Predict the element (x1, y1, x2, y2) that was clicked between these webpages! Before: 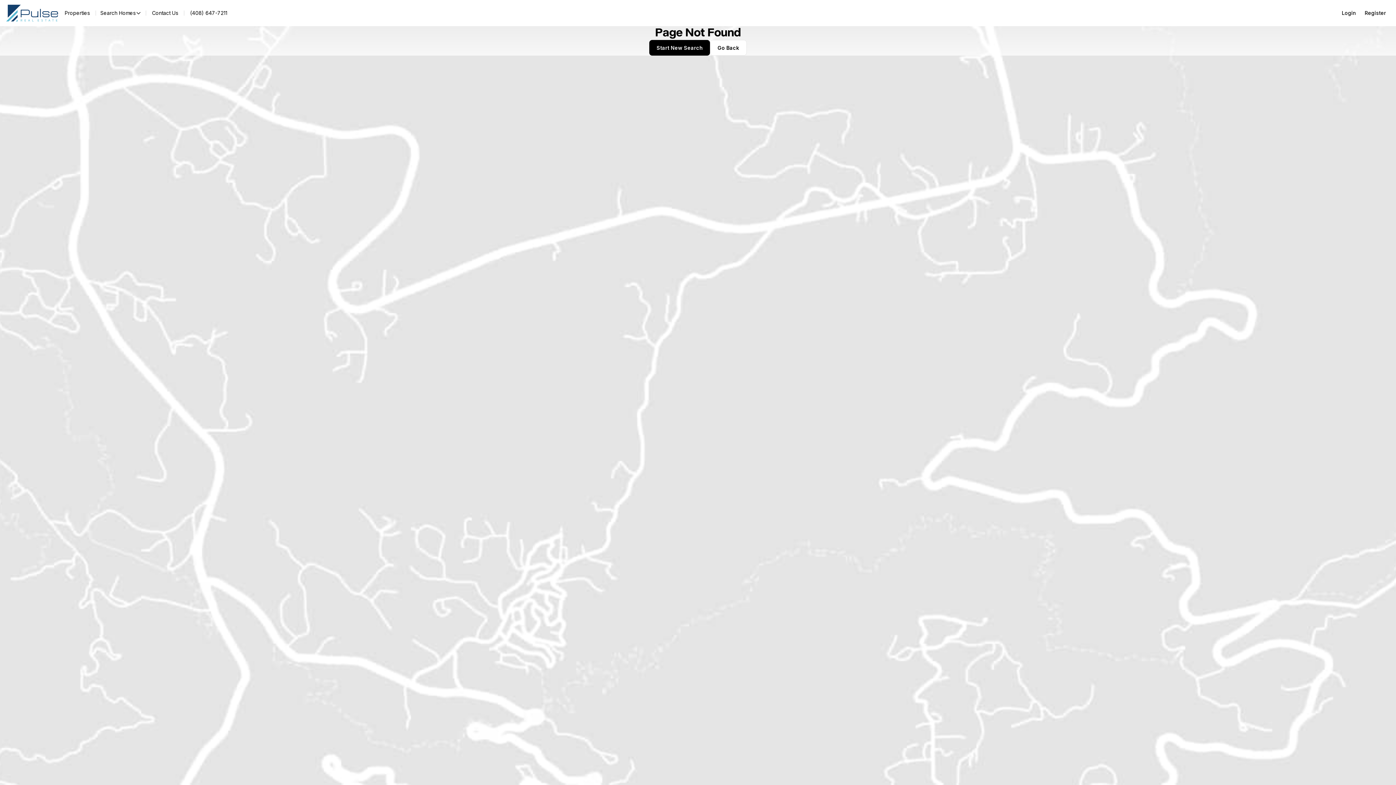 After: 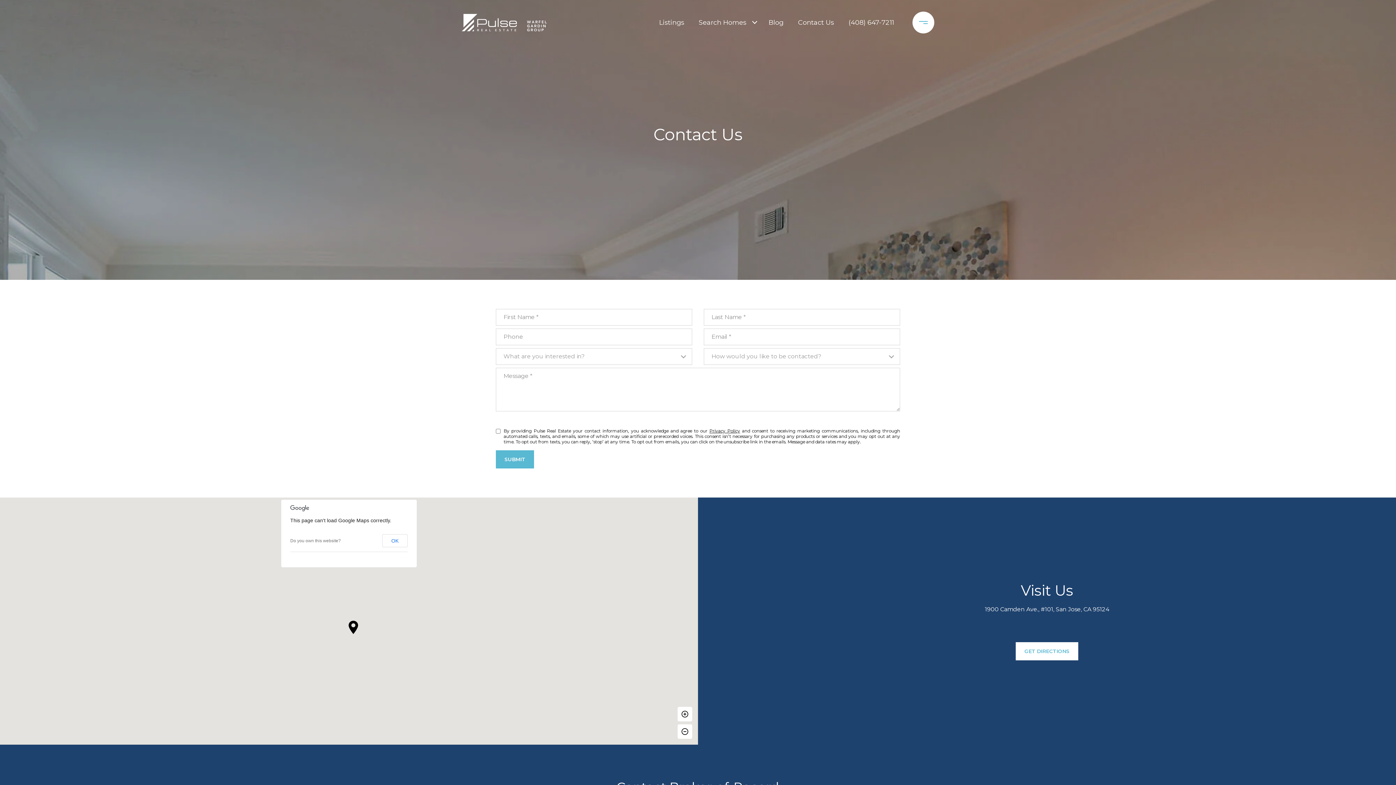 Action: label: Contact Us bbox: (146, 8, 183, 18)